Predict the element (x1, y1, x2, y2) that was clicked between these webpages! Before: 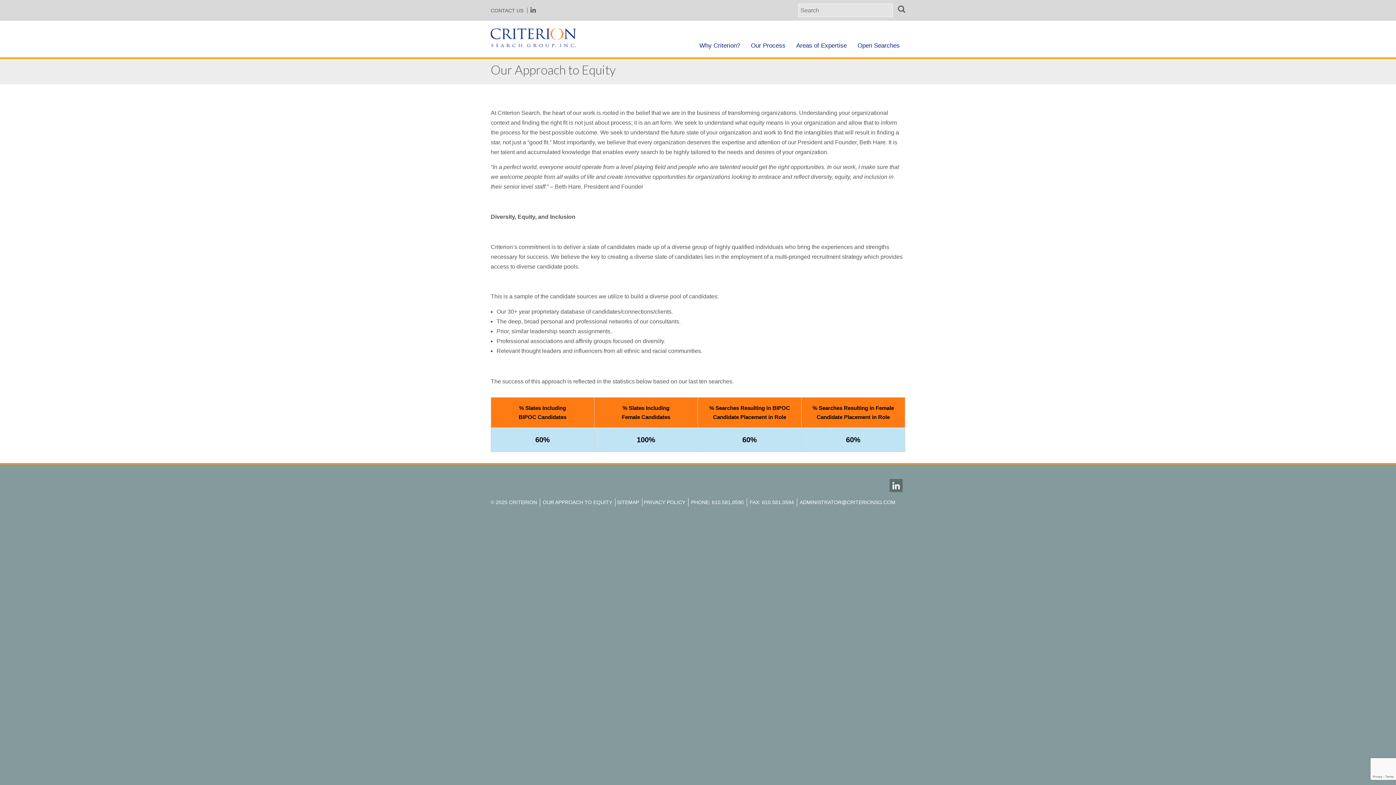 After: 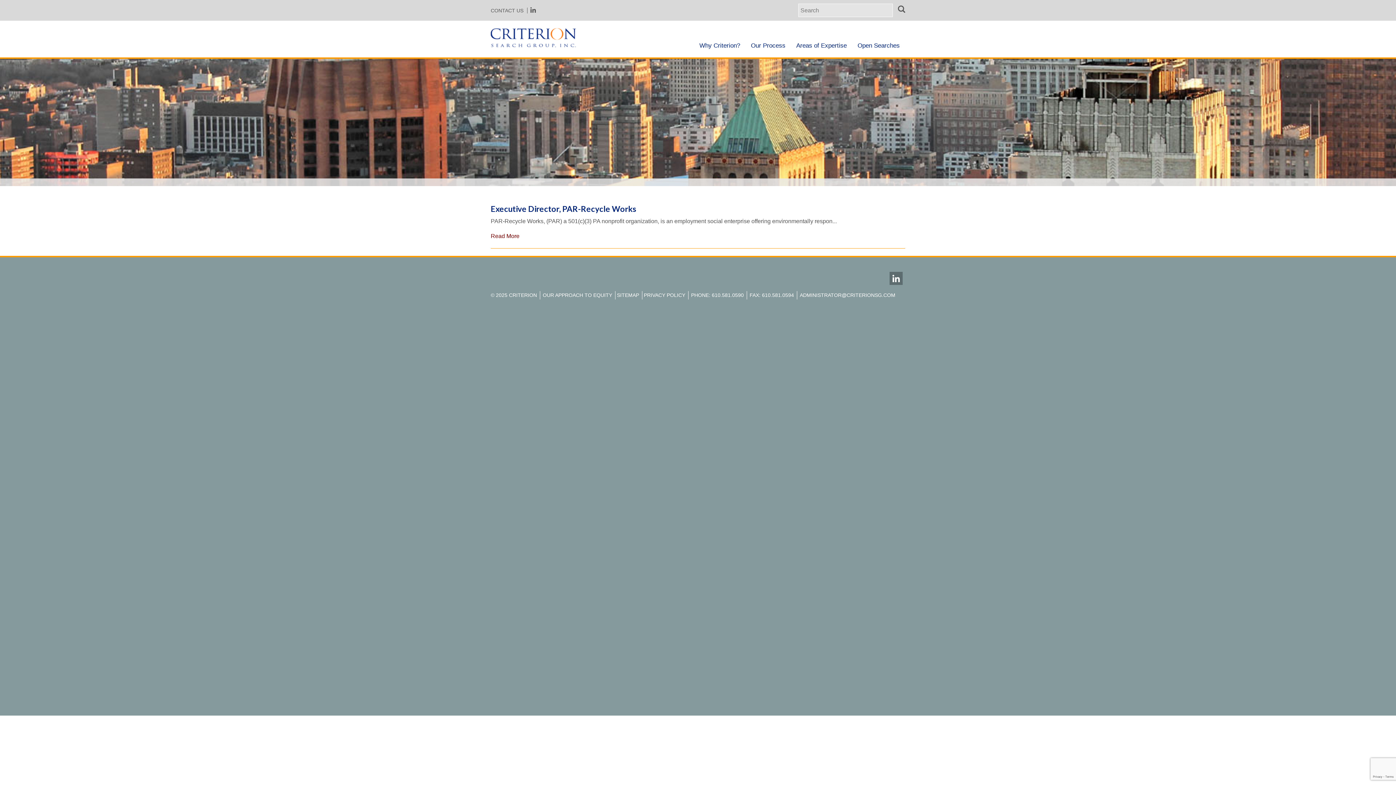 Action: label: Open Searches bbox: (852, 37, 905, 57)